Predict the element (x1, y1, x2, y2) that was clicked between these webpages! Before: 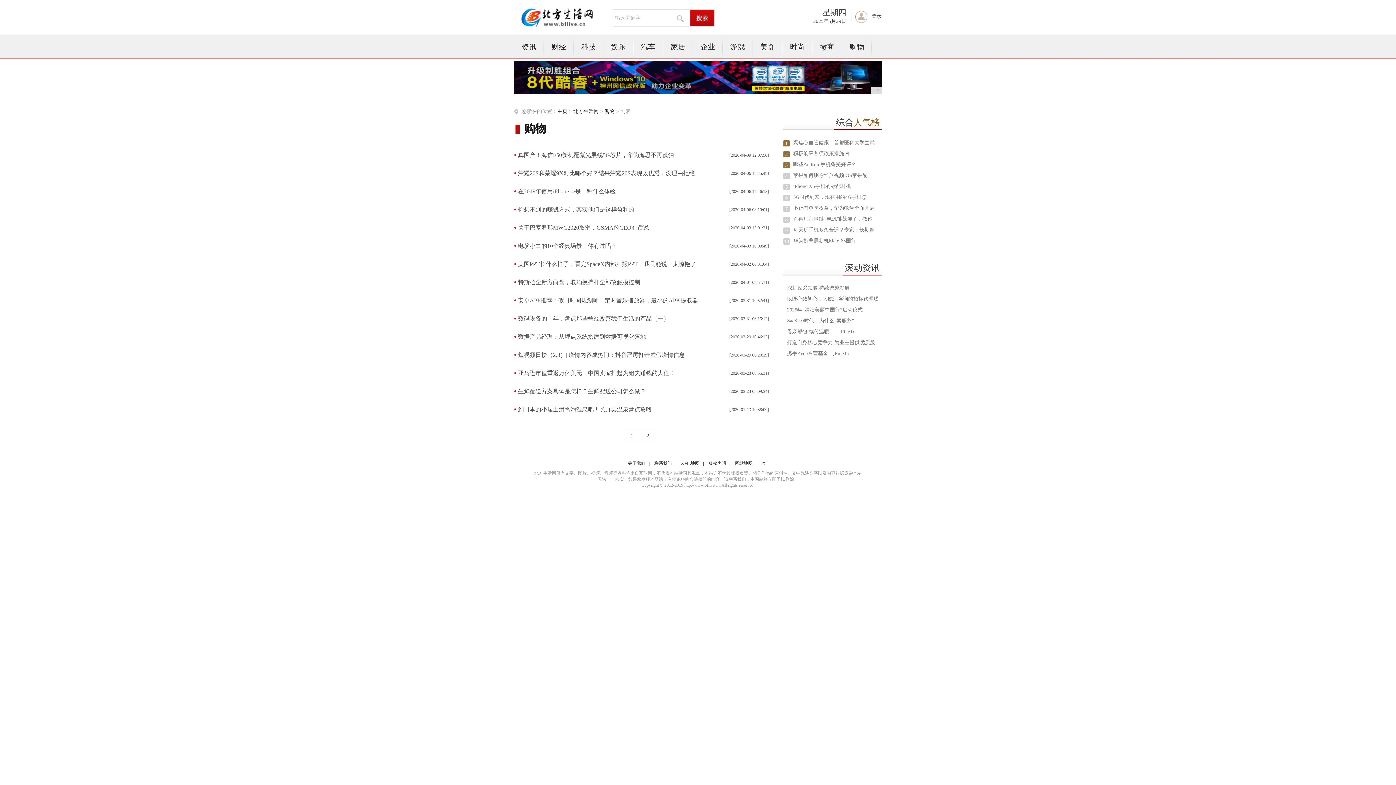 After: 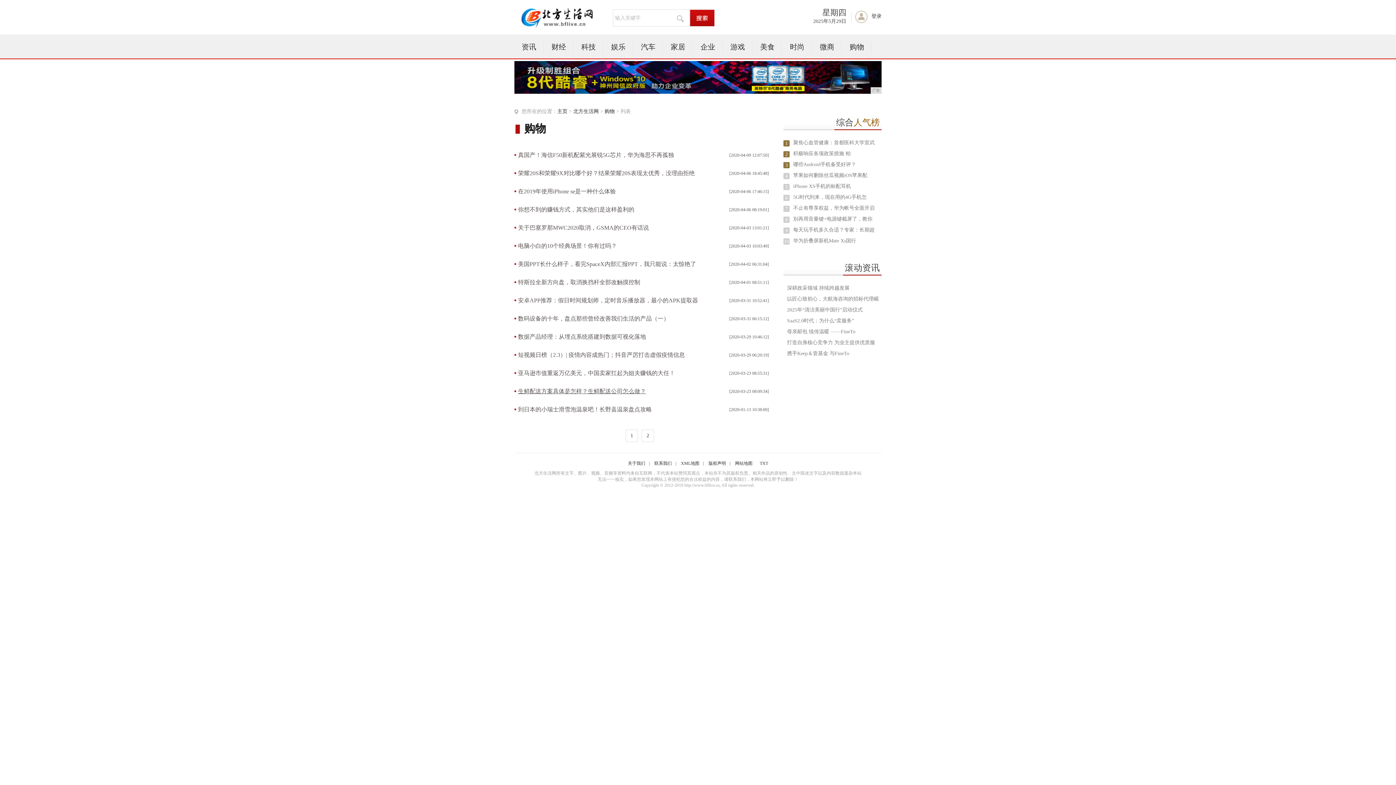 Action: bbox: (514, 386, 646, 397) label: 生鲜配送方案具体是怎样？生鲜配送公司怎么做？